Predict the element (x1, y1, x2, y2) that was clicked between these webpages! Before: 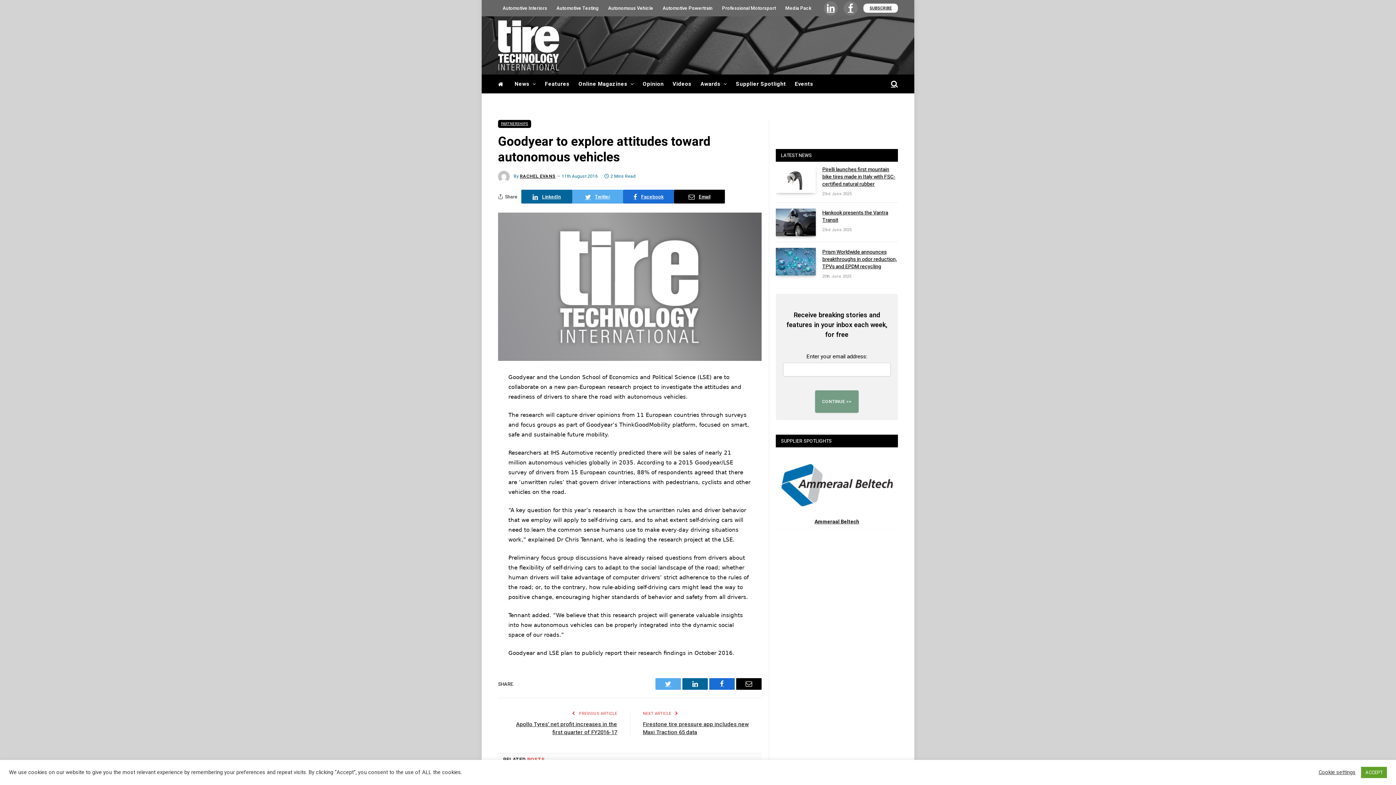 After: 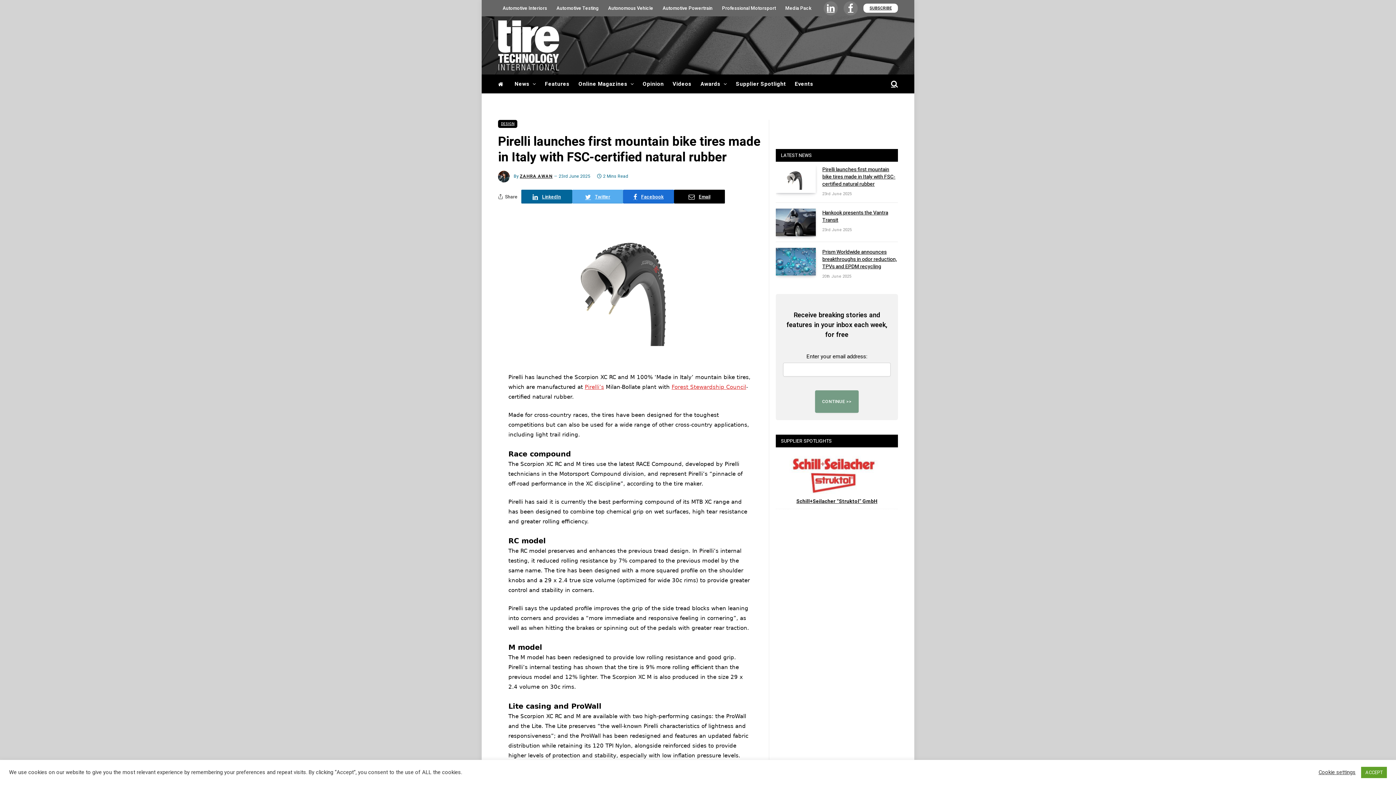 Action: bbox: (776, 165, 816, 193)